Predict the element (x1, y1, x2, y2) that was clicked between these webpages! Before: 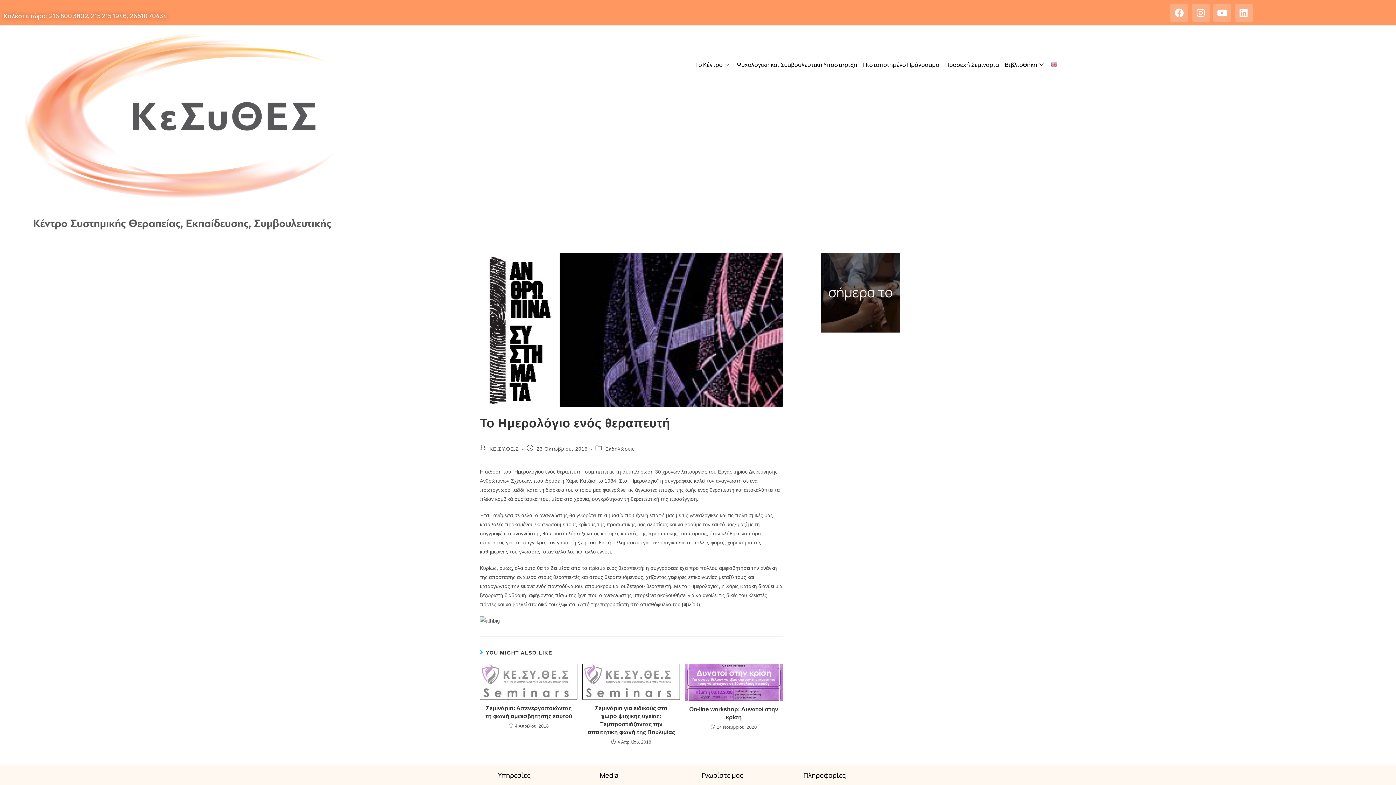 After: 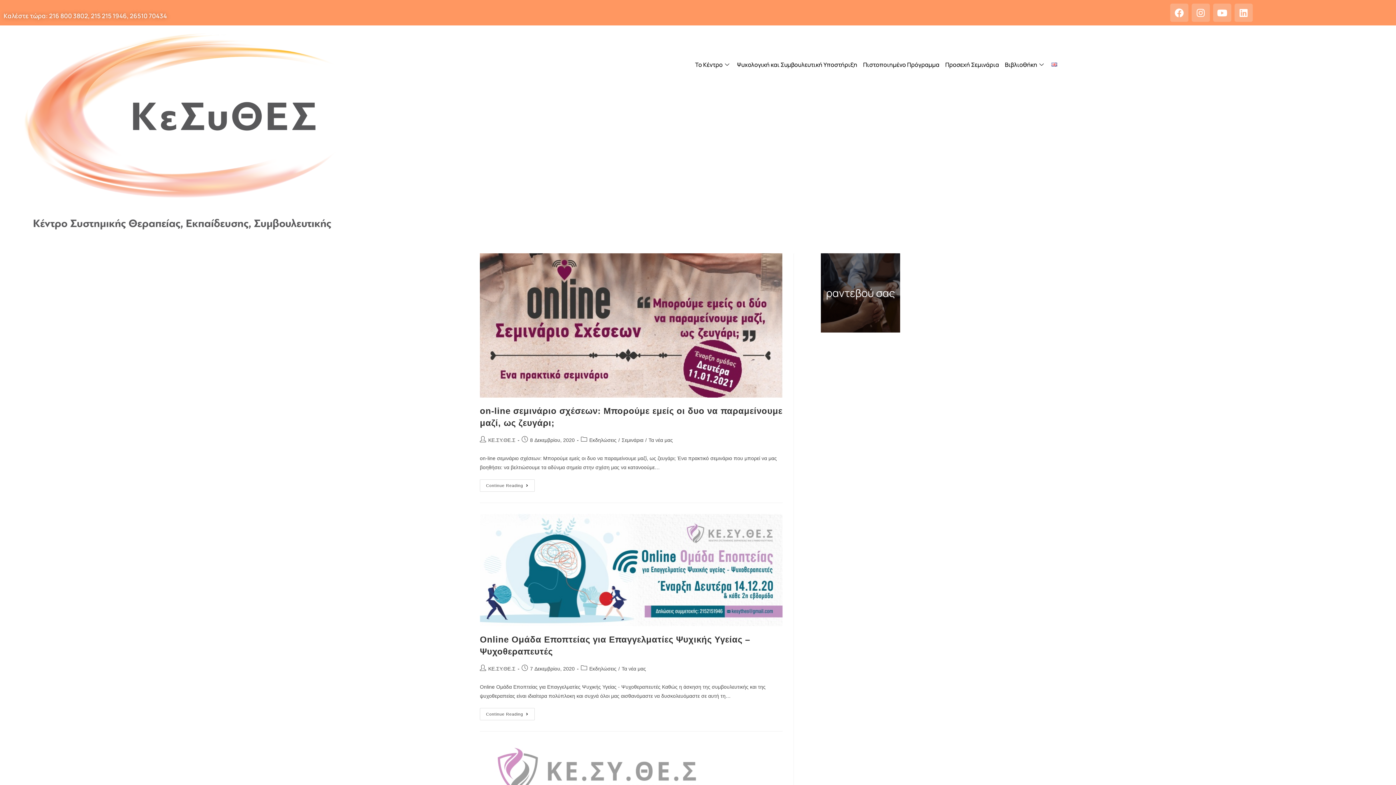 Action: bbox: (605, 446, 634, 452) label: Εκδηλώσεις